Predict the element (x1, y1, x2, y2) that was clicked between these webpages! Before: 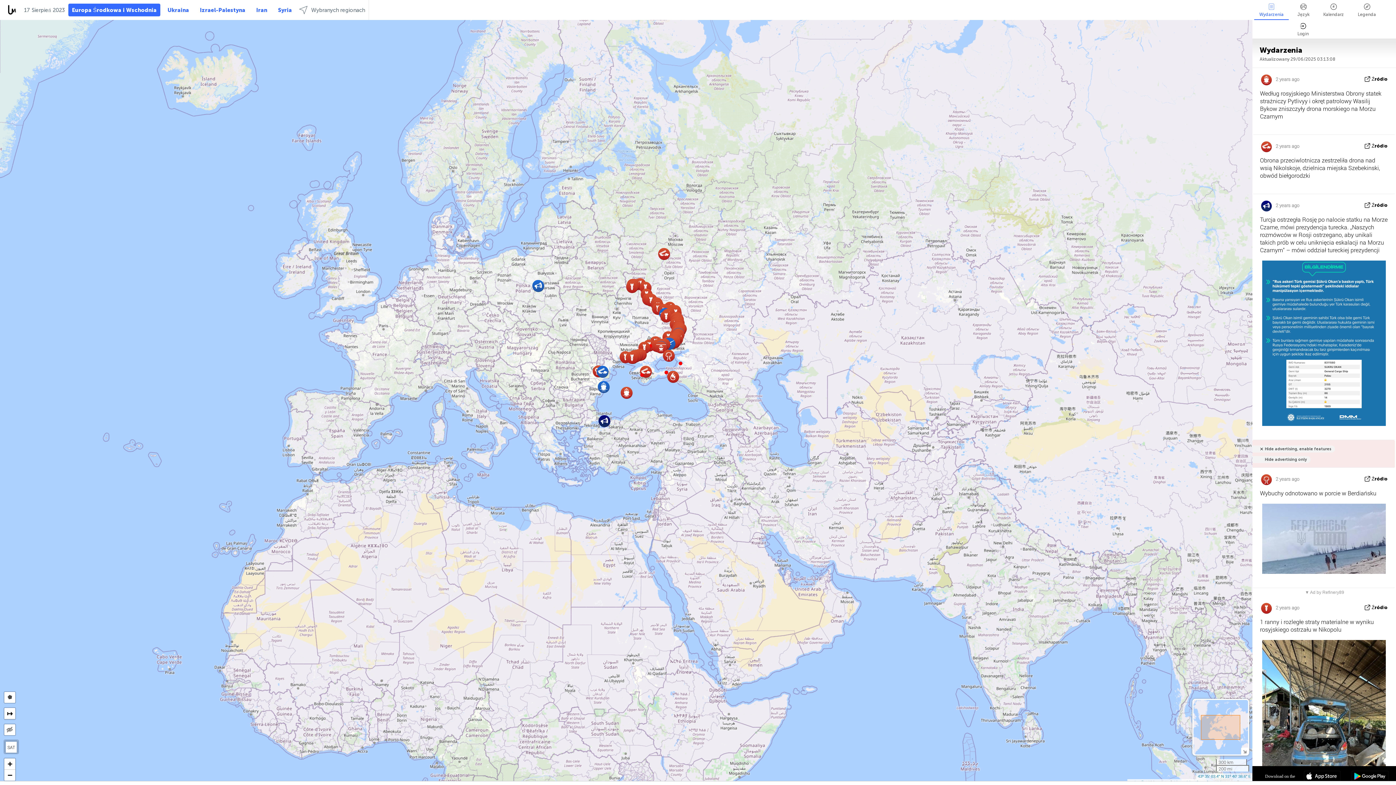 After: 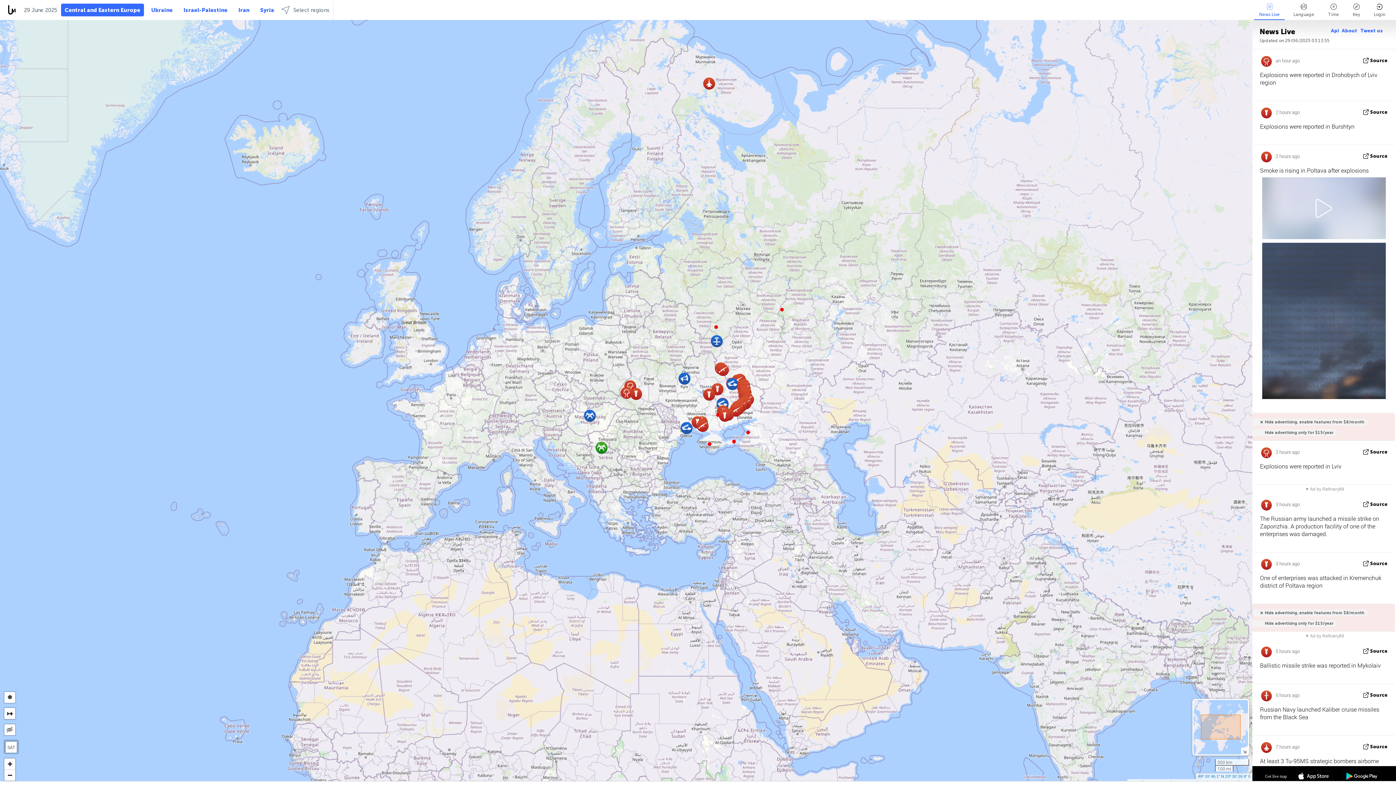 Action: label: Europa Środkowa i Wschodnia bbox: (68, 3, 160, 16)